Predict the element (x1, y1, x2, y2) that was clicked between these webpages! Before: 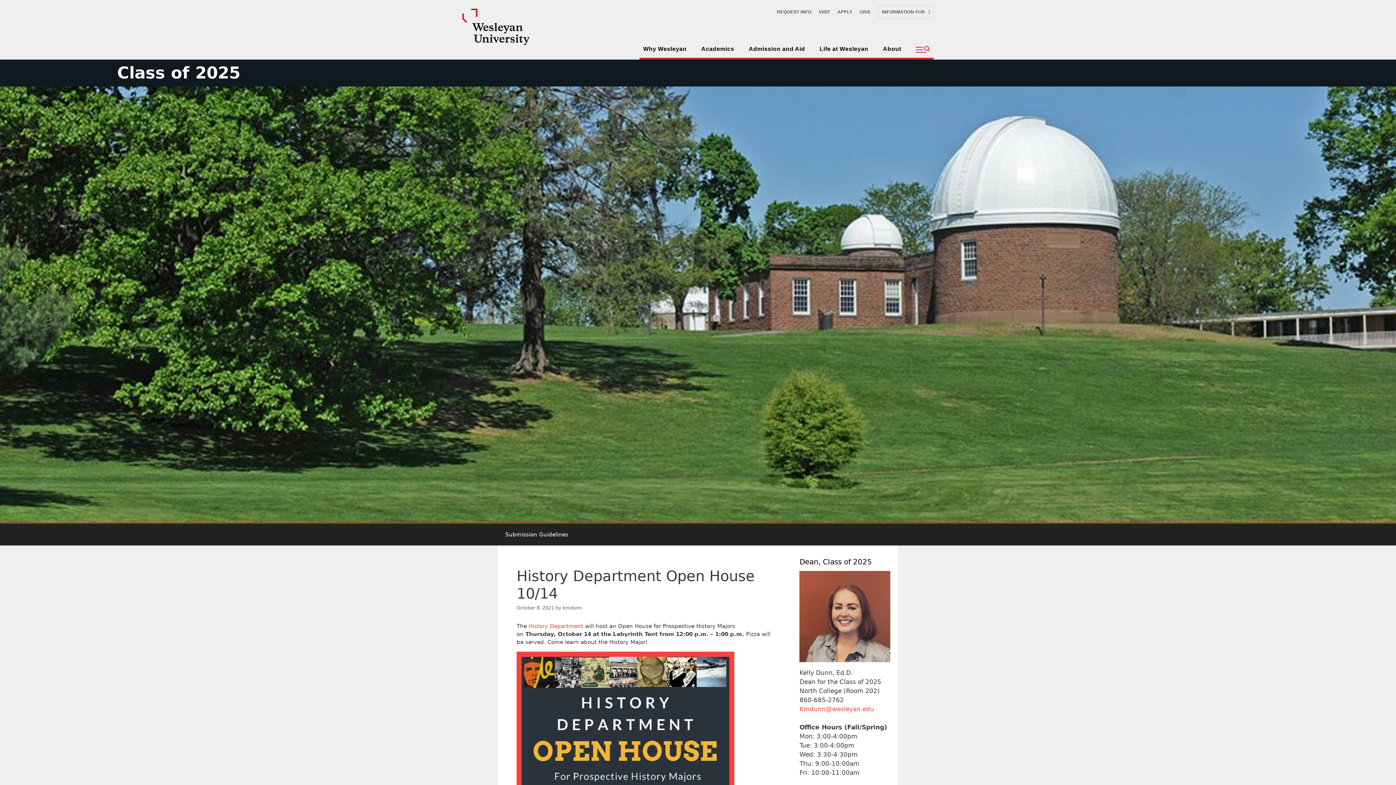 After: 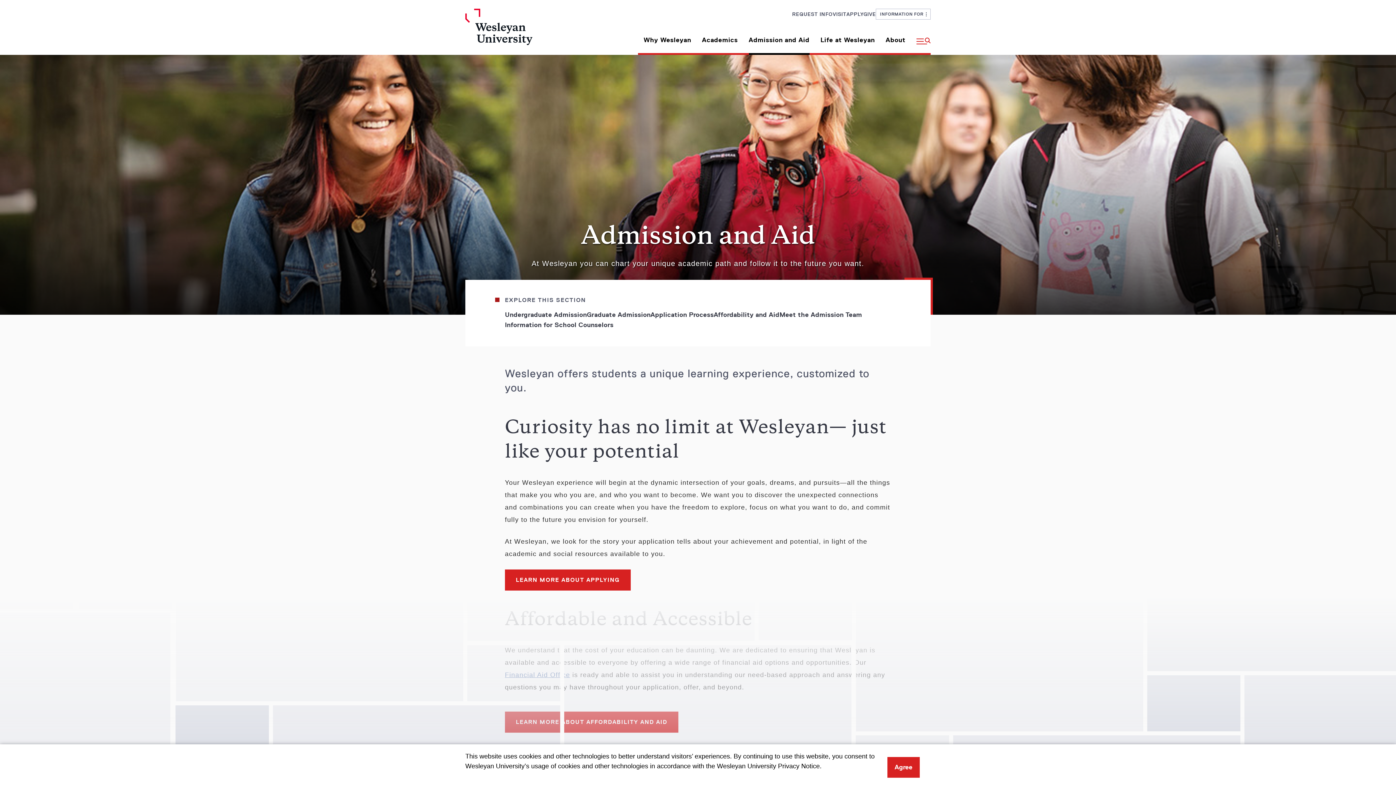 Action: label: Admission and Aid bbox: (745, 41, 808, 57)